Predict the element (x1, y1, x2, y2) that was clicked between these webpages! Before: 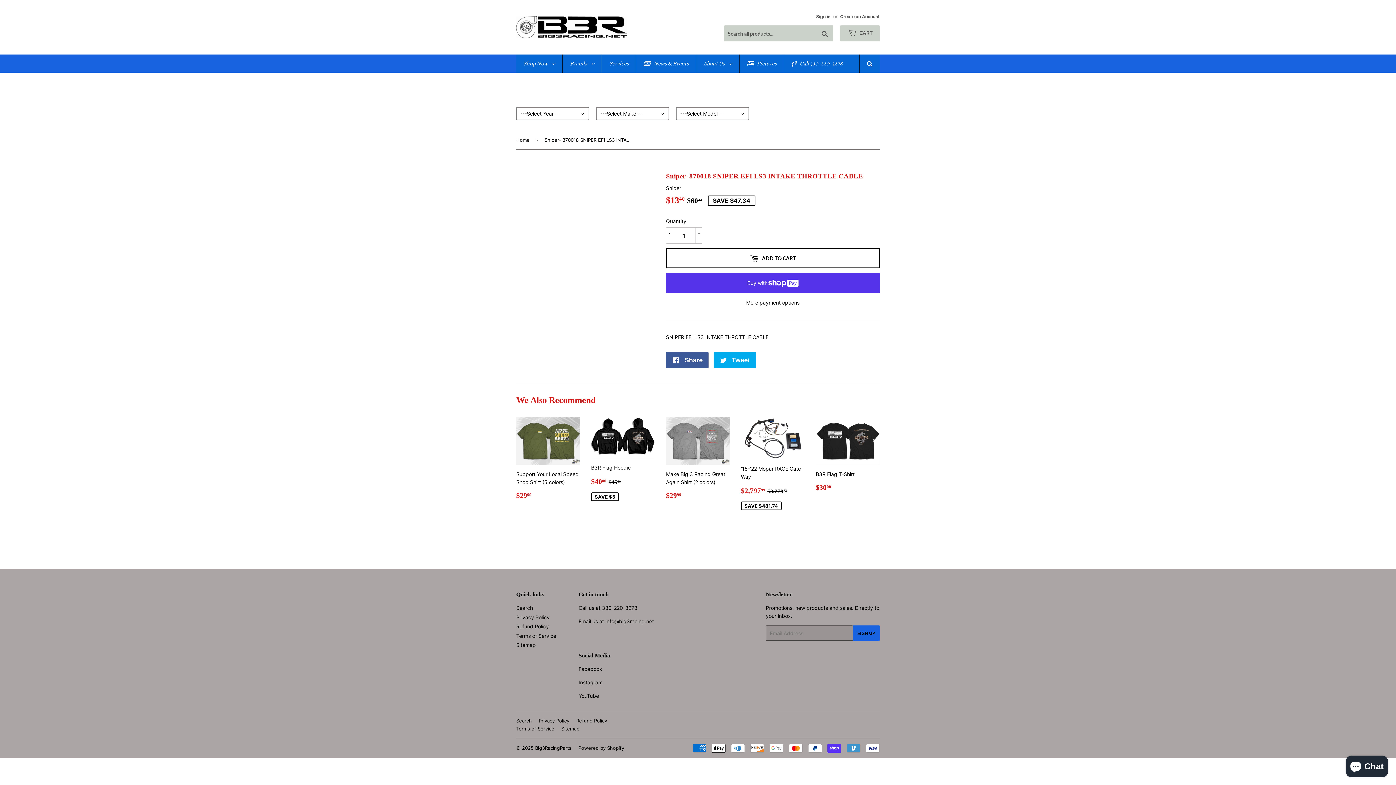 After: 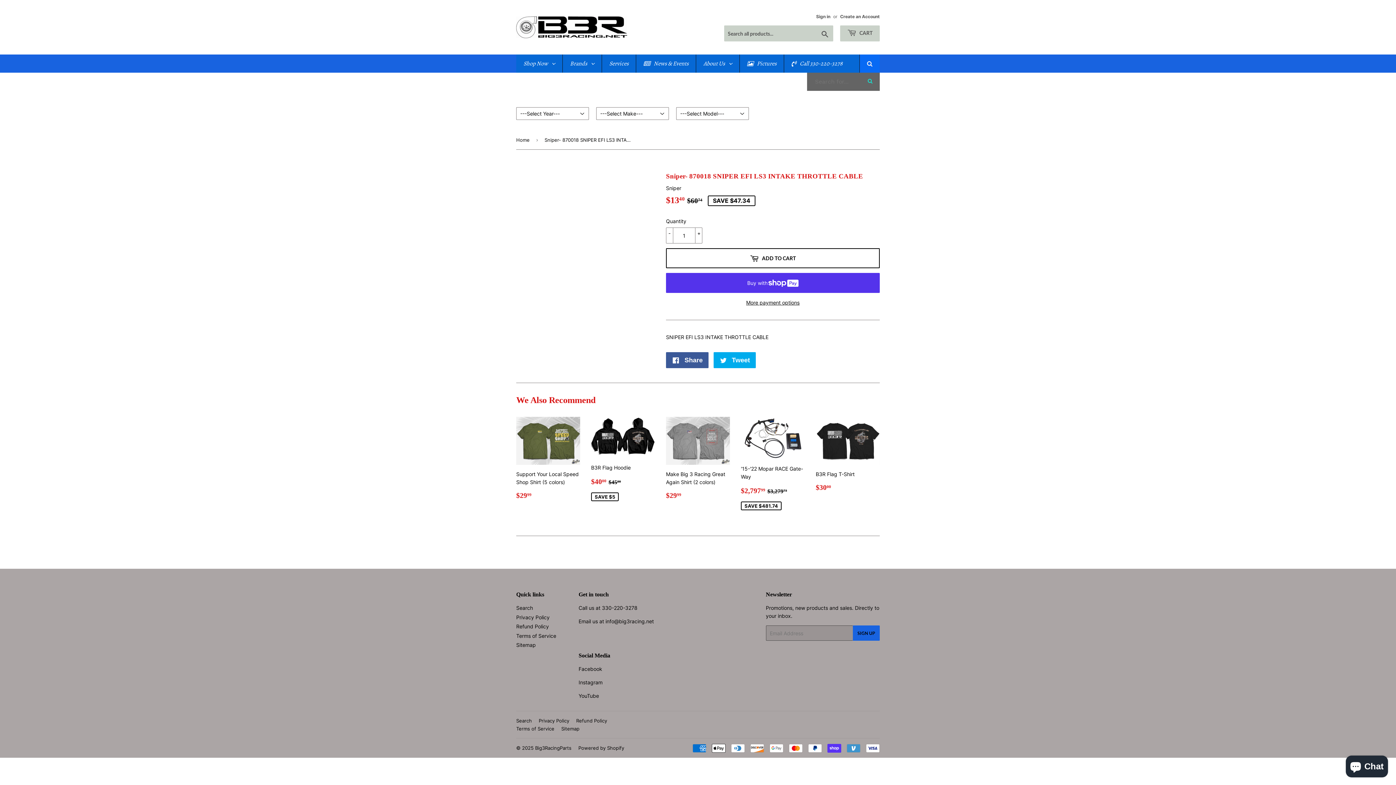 Action: bbox: (860, 54, 880, 72)